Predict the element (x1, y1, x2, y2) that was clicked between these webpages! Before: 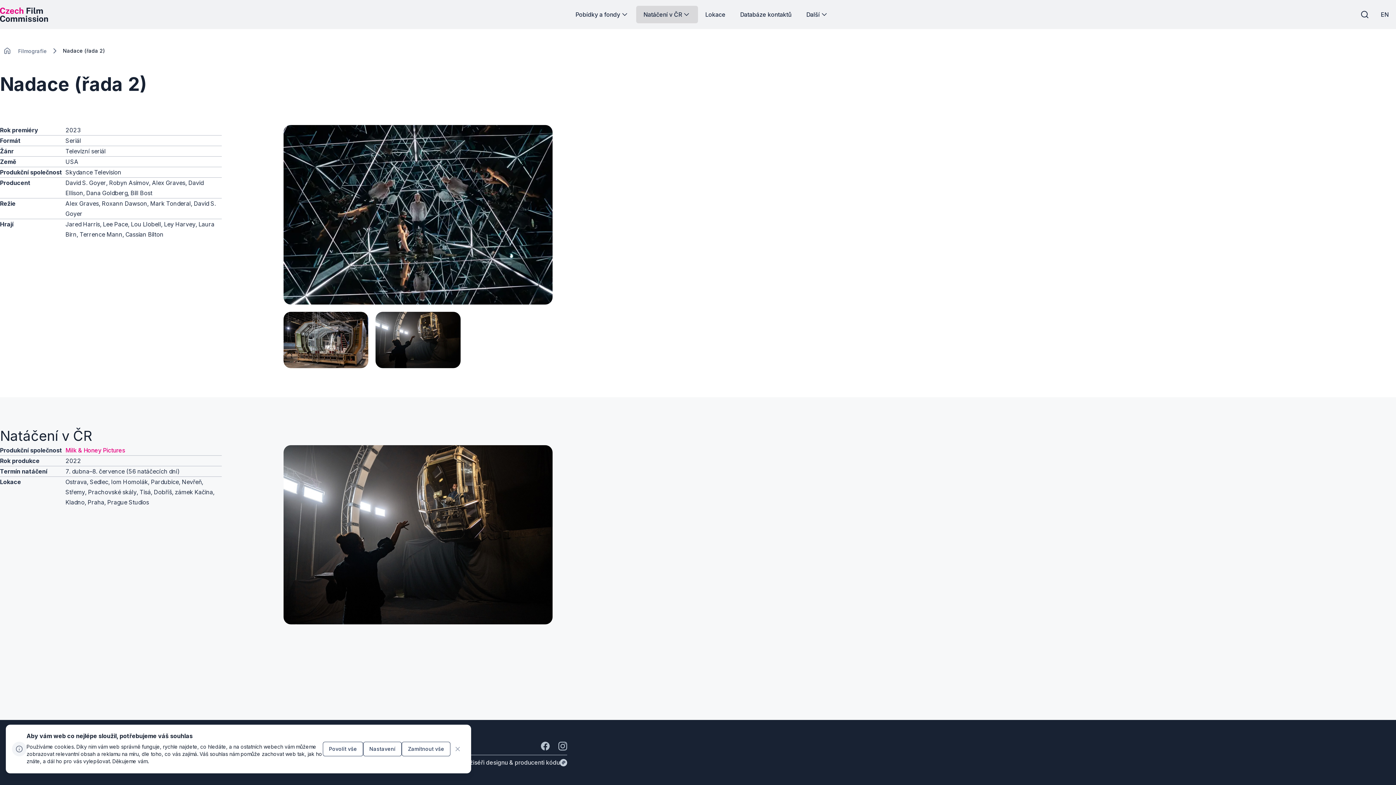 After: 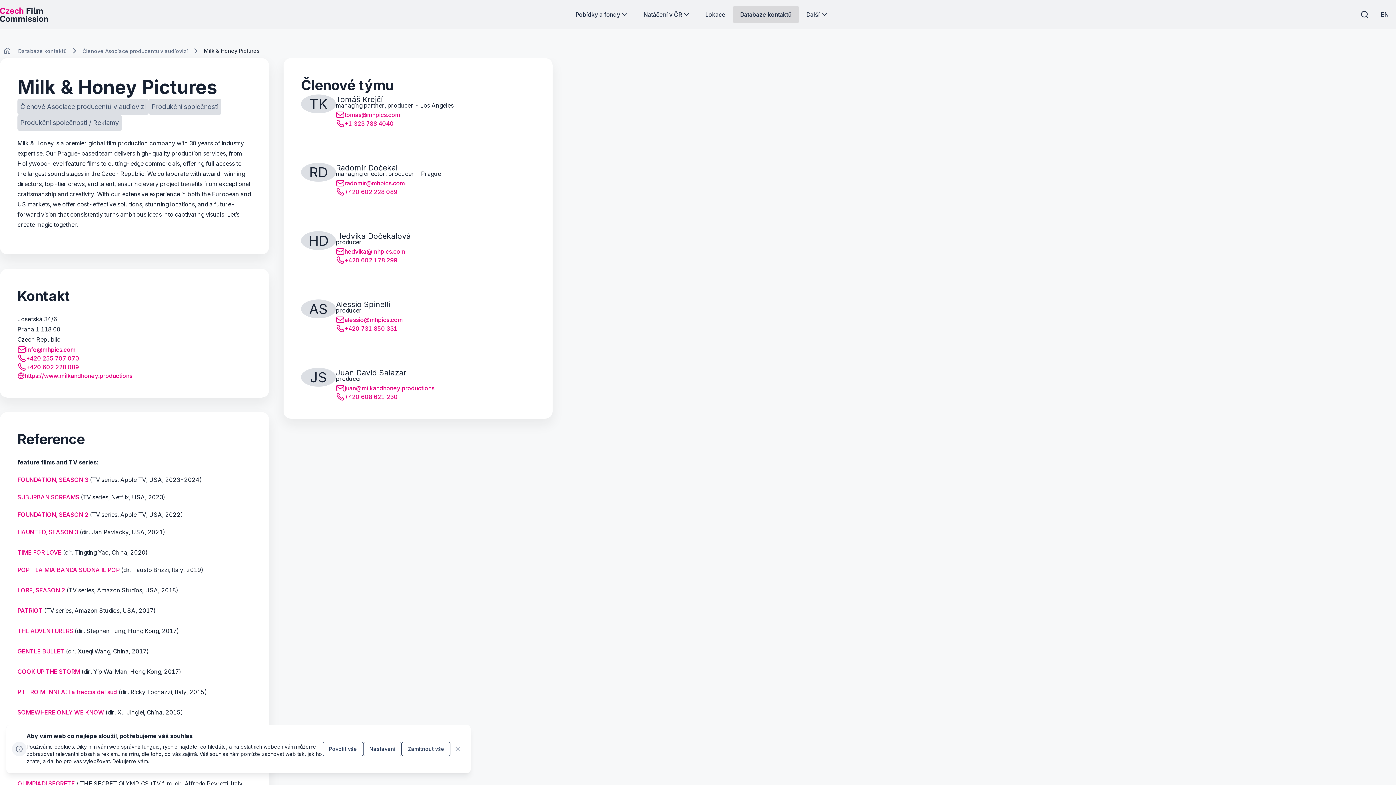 Action: bbox: (65, 447, 125, 454) label: Milk & Honey Pictures